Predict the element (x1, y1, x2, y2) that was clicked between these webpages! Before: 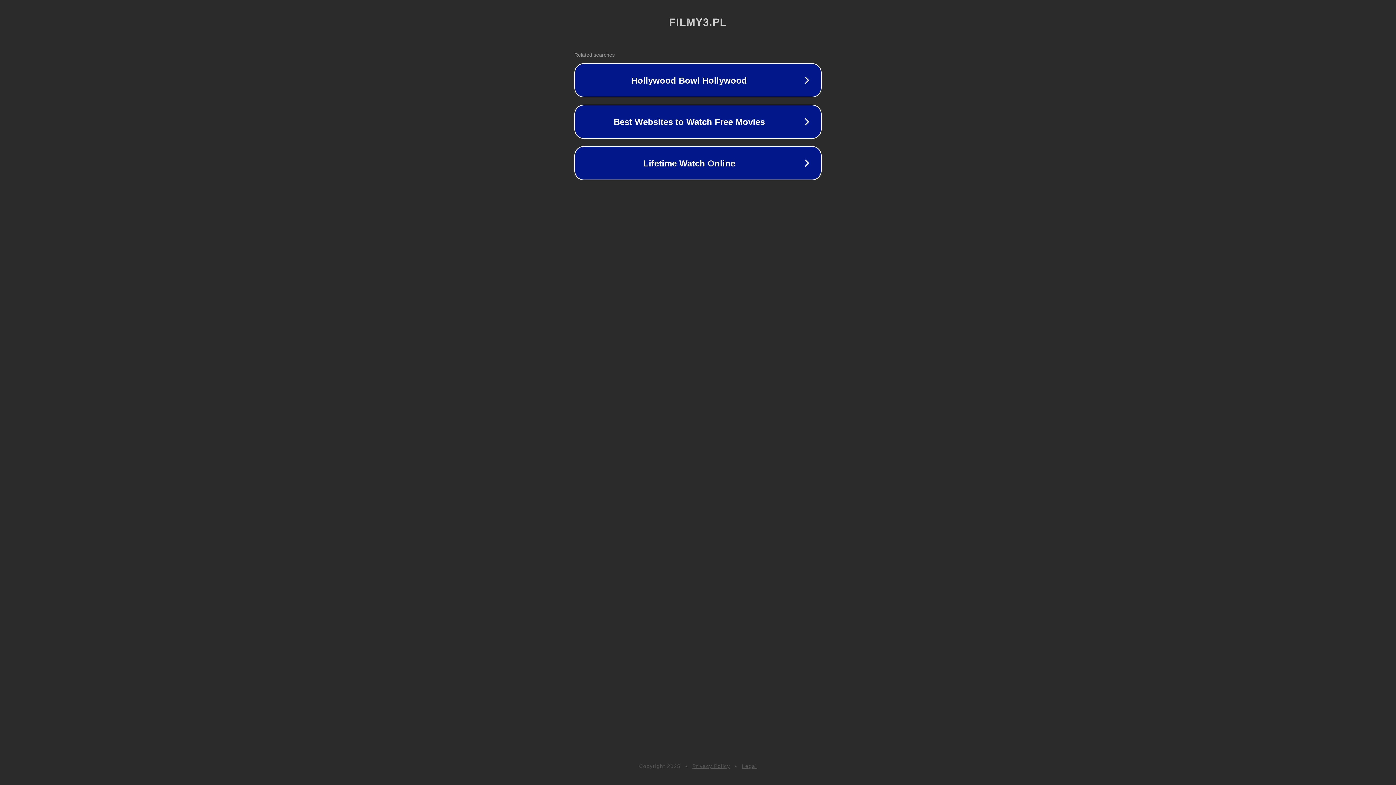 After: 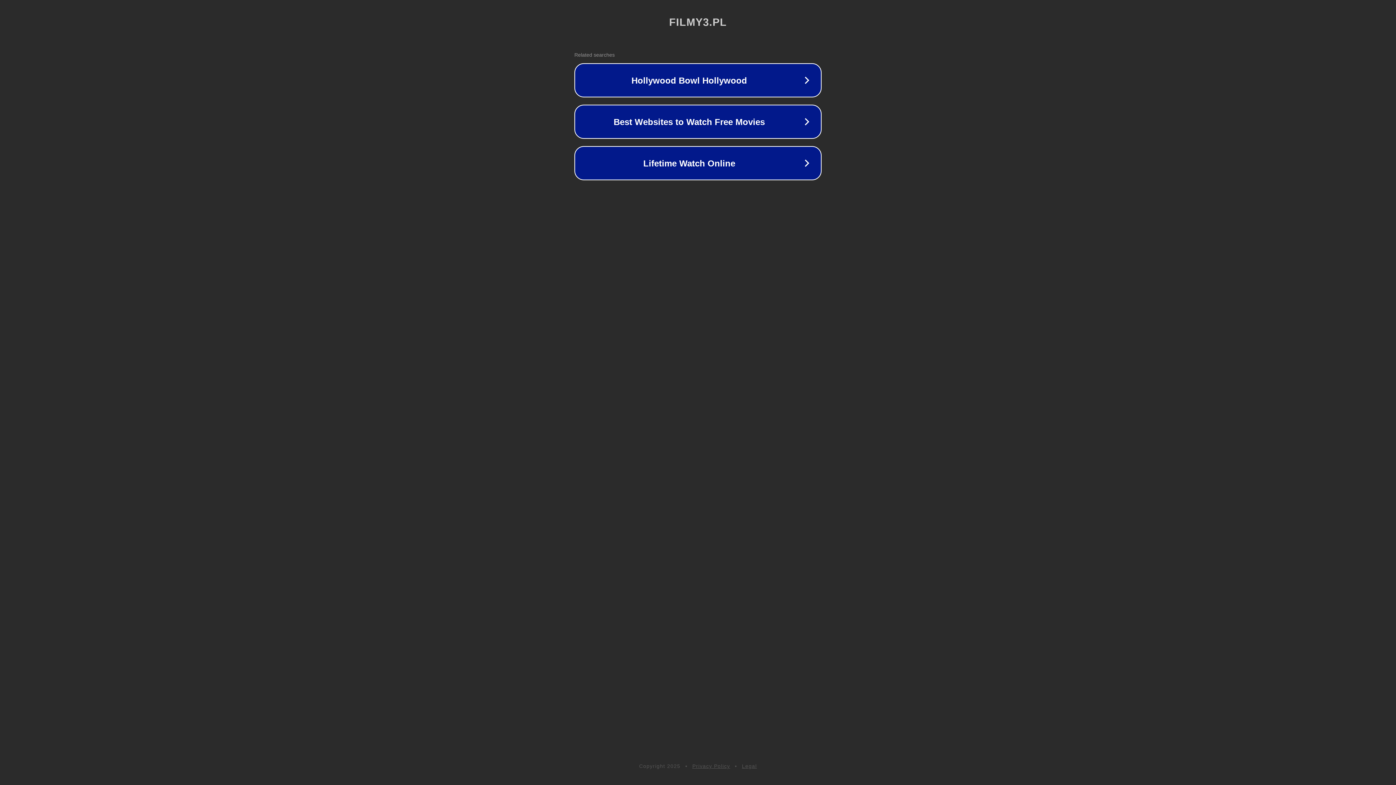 Action: label: Legal bbox: (742, 763, 757, 769)